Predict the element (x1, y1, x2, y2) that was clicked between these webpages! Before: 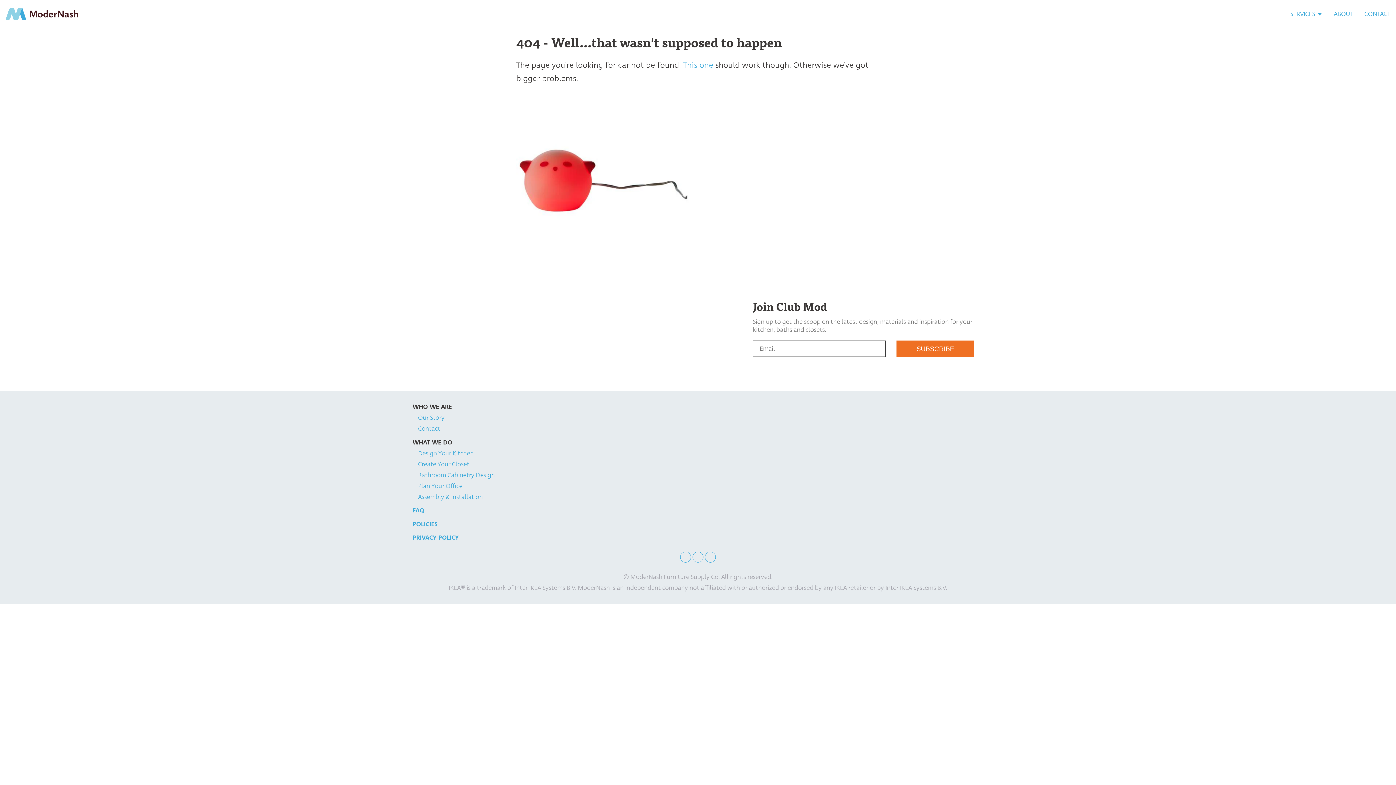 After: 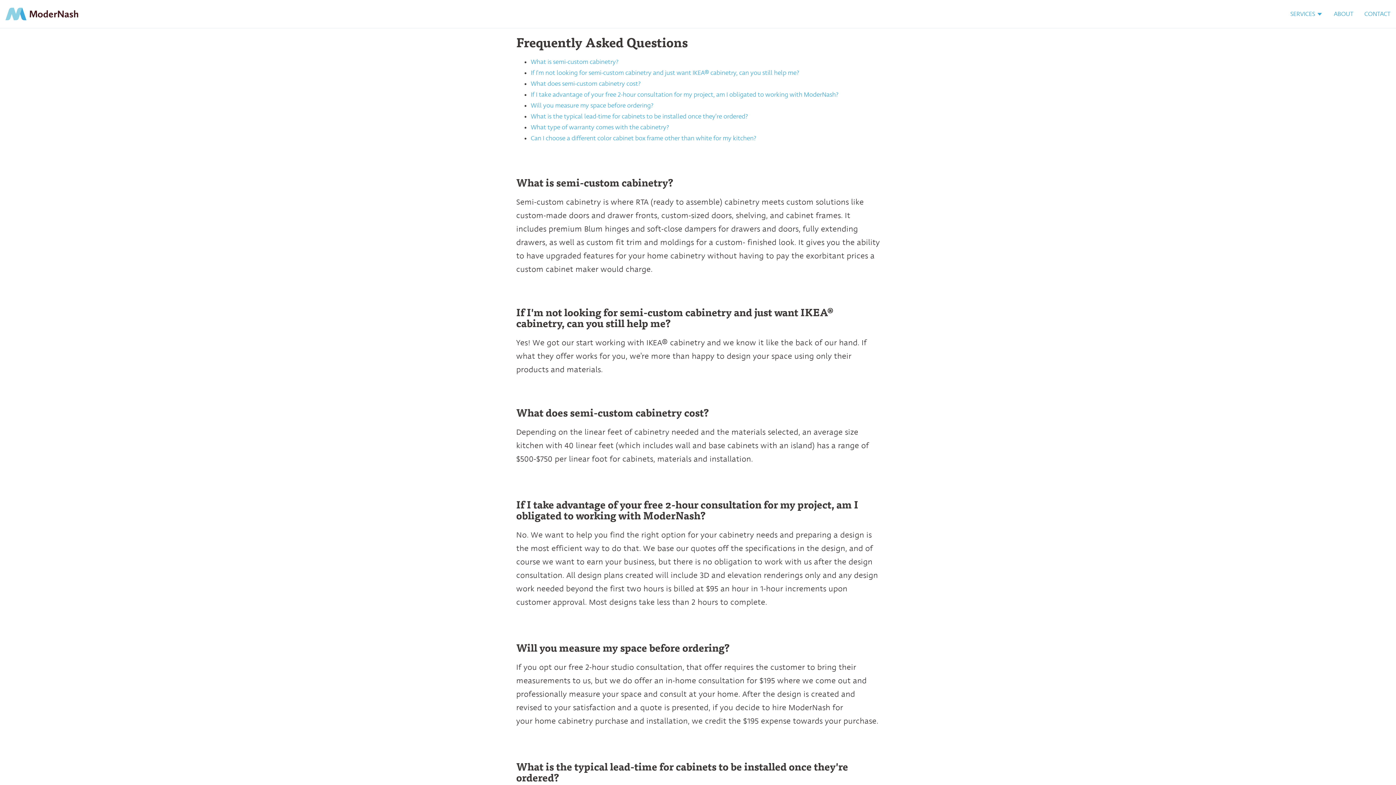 Action: label: FAQ bbox: (412, 506, 424, 514)